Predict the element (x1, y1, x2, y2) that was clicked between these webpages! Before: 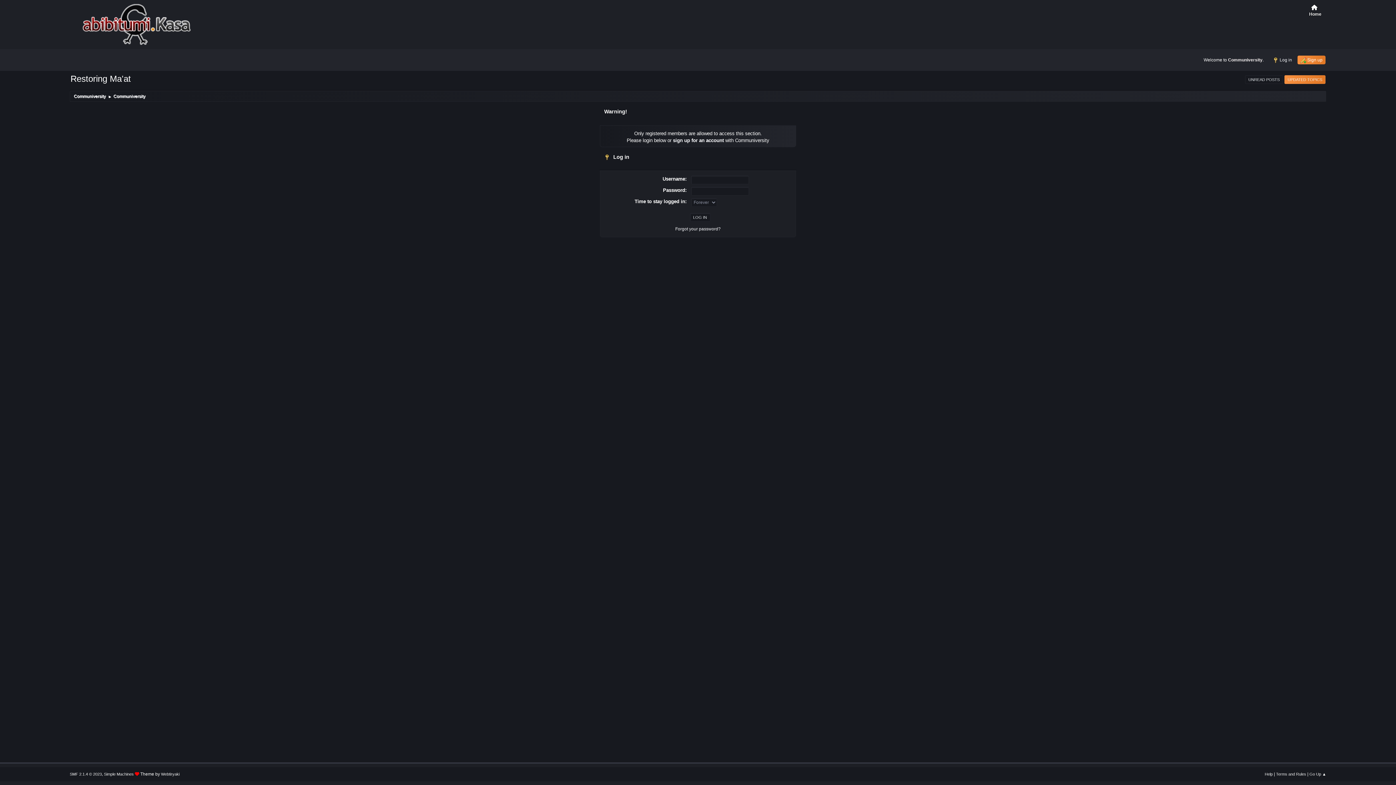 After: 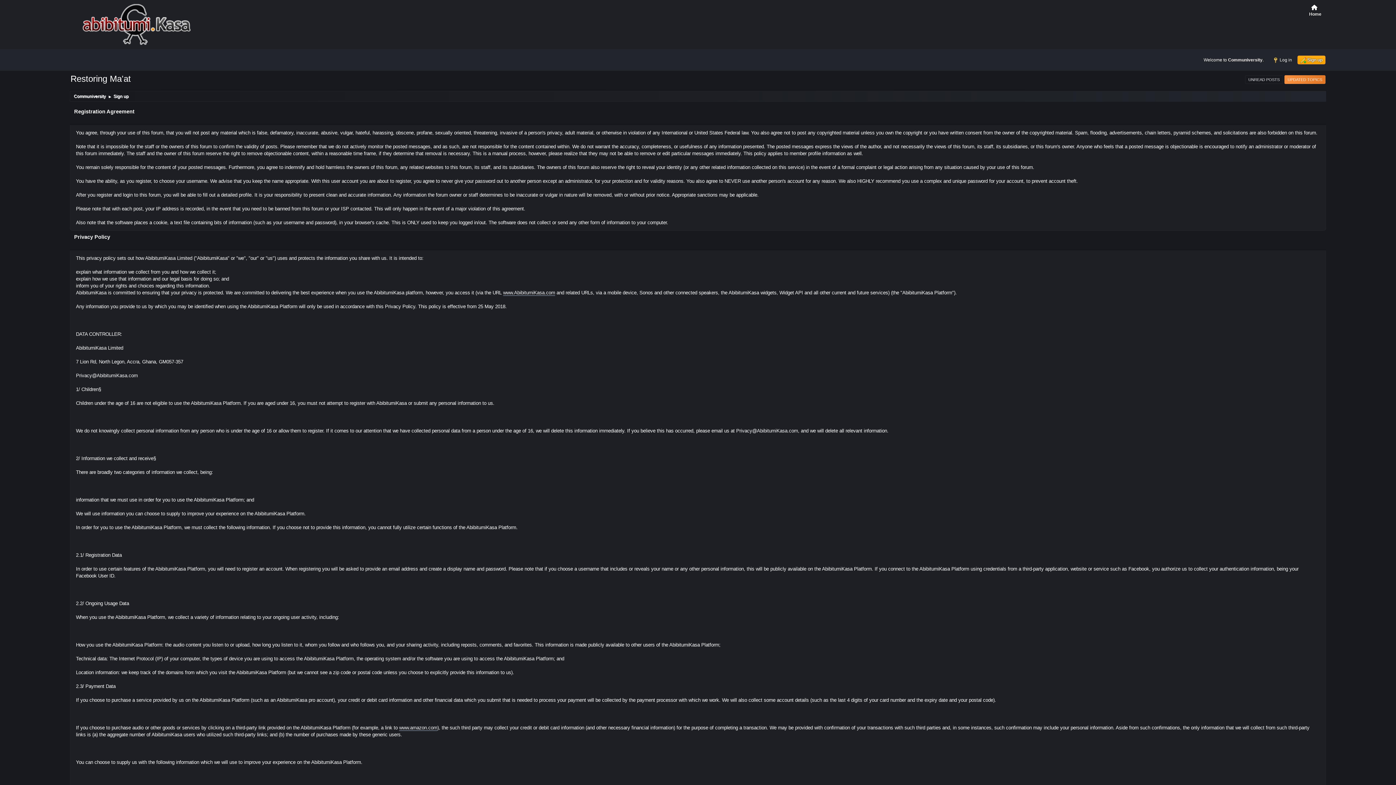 Action: label: sign up for an account bbox: (673, 137, 724, 143)